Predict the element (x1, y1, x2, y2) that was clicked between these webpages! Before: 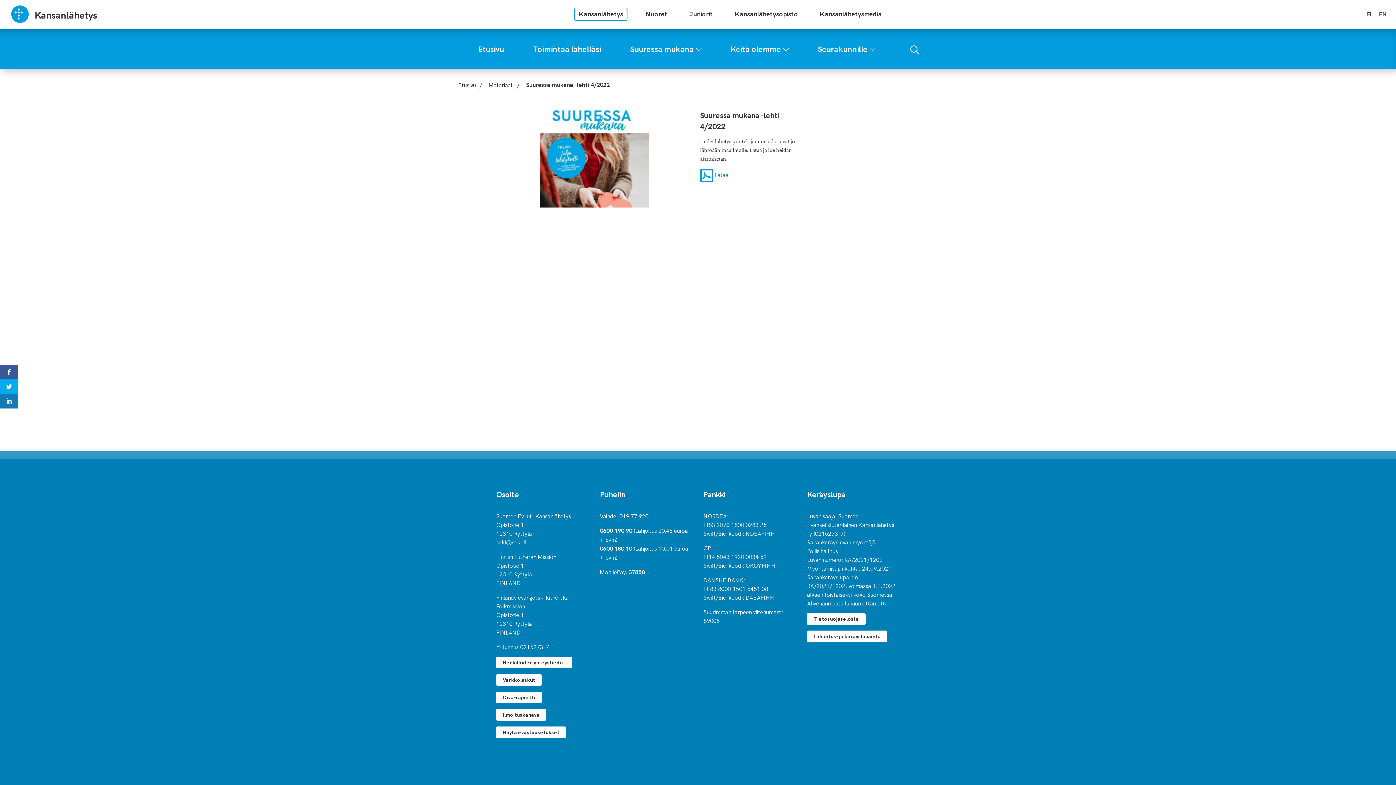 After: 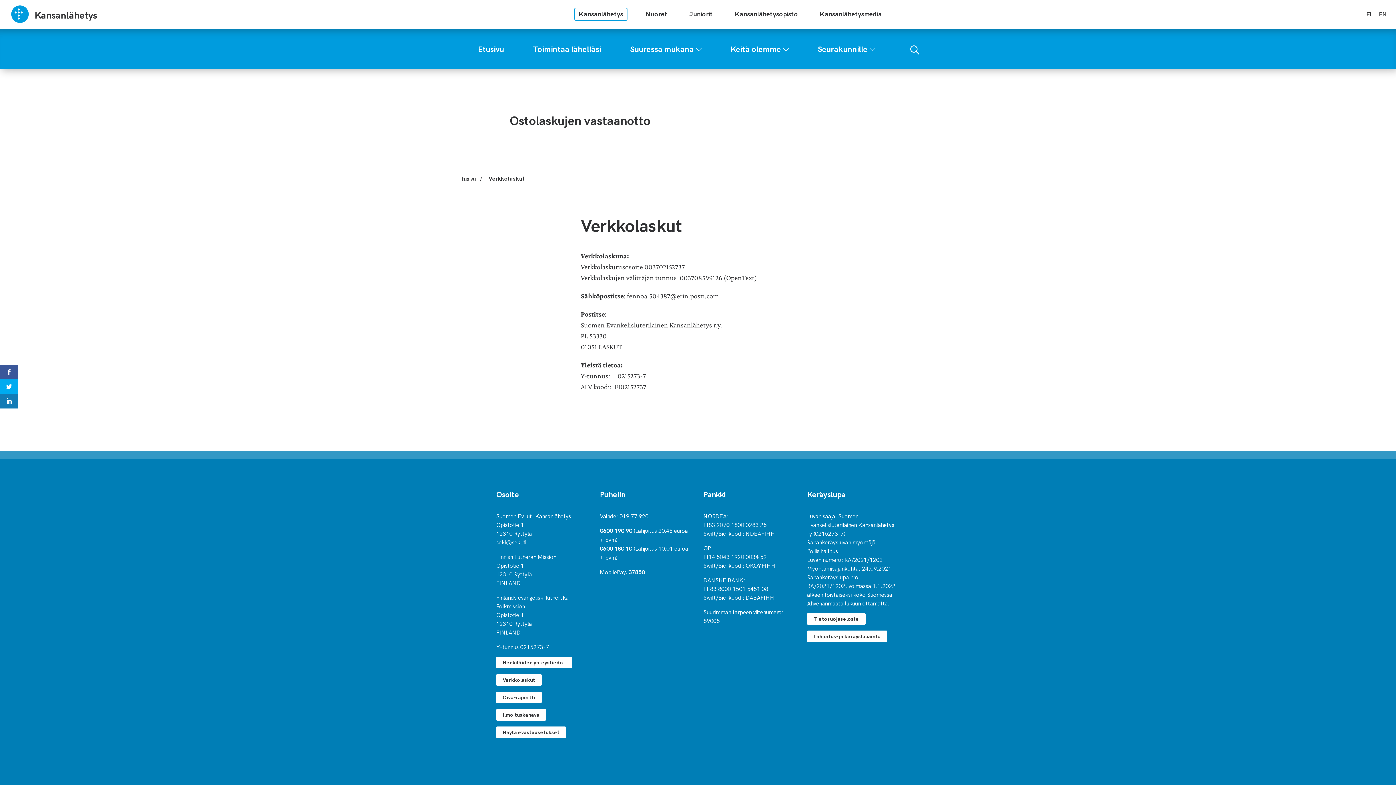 Action: label: Verkkolaskut bbox: (496, 674, 541, 686)